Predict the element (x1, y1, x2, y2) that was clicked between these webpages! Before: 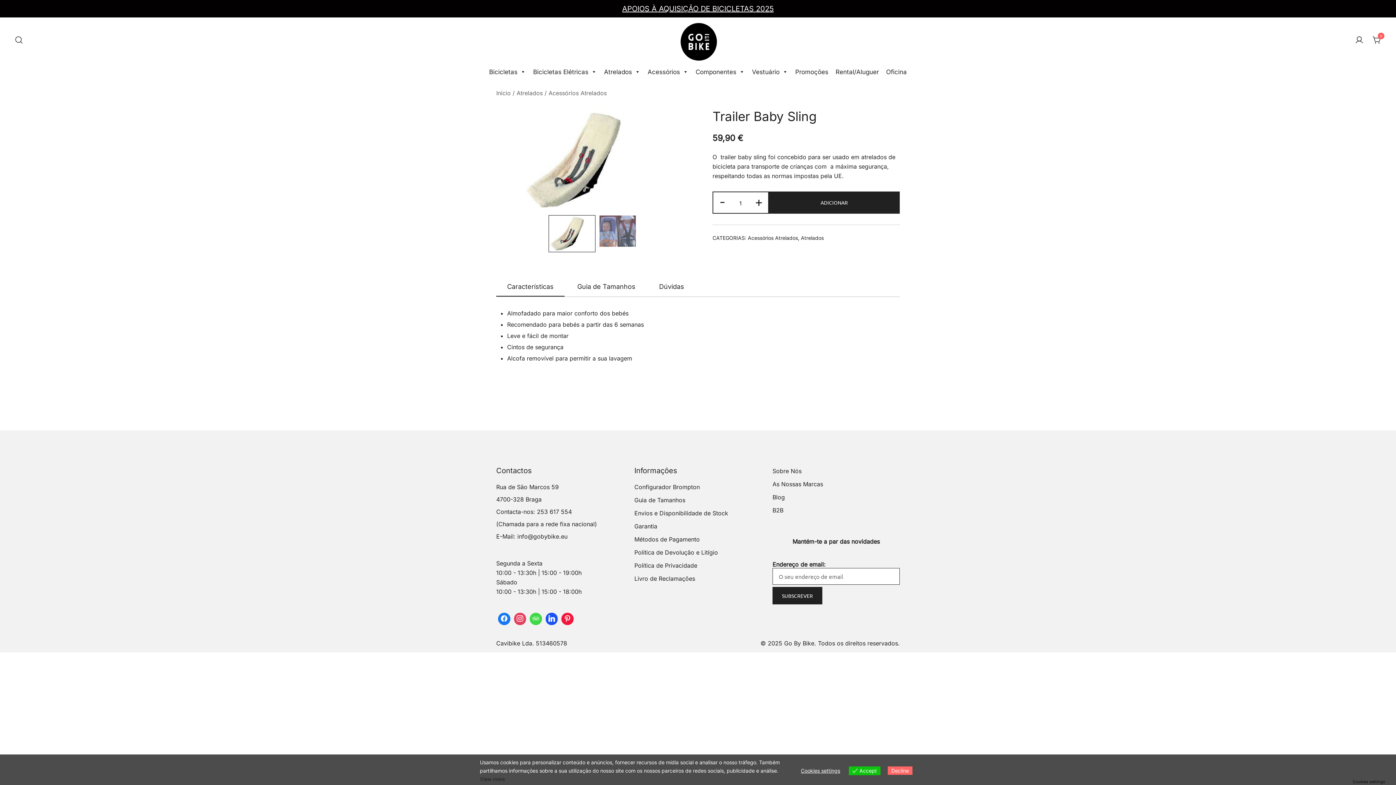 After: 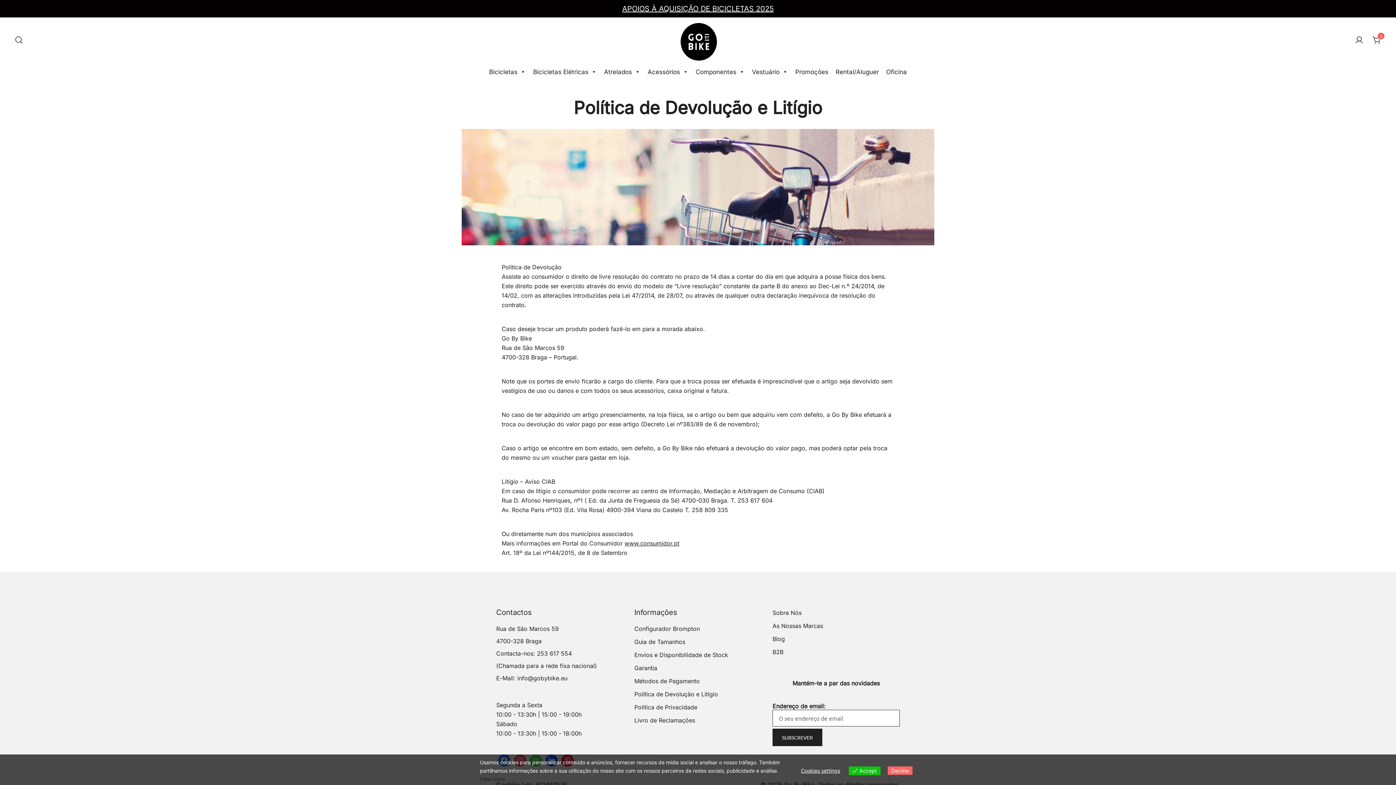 Action: bbox: (634, 549, 718, 556) label: Política de Devolução e Litígio